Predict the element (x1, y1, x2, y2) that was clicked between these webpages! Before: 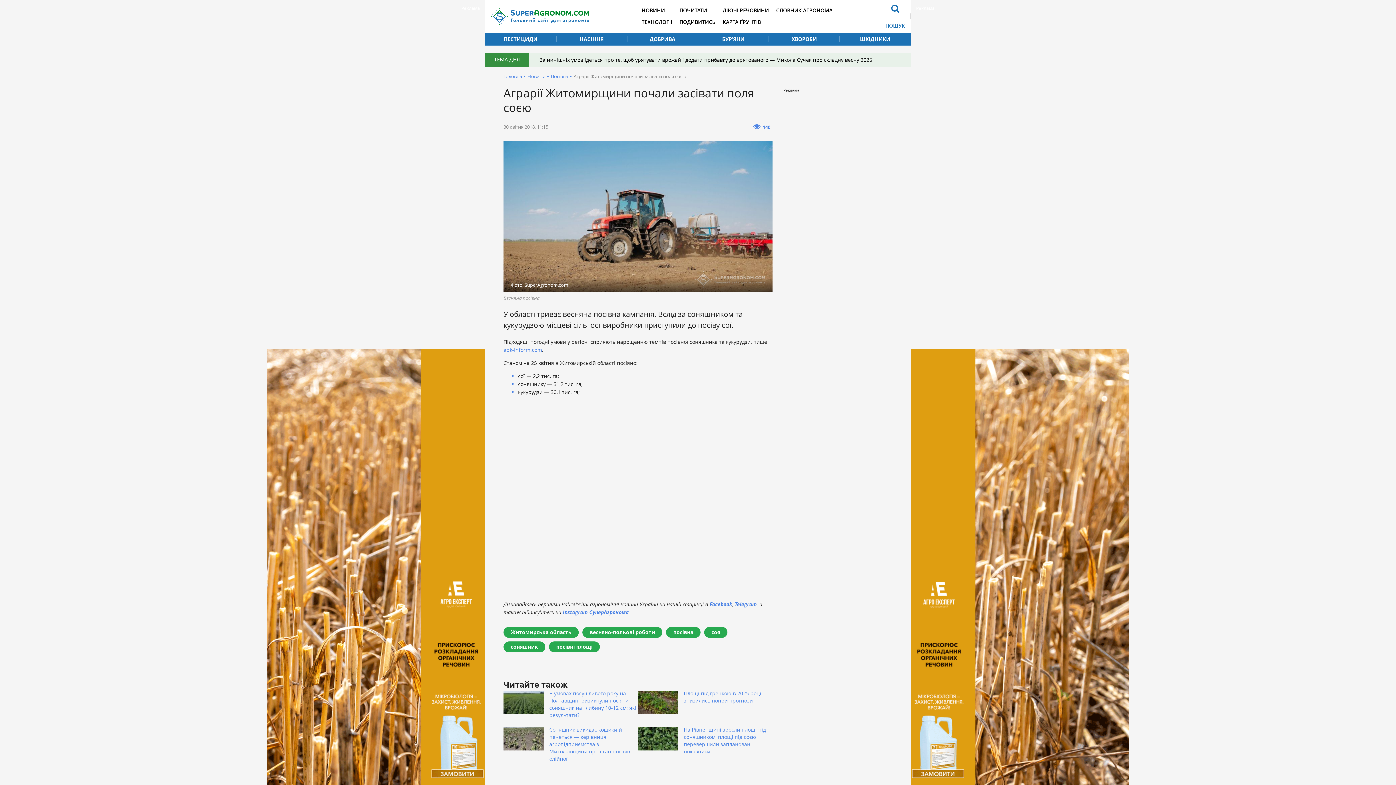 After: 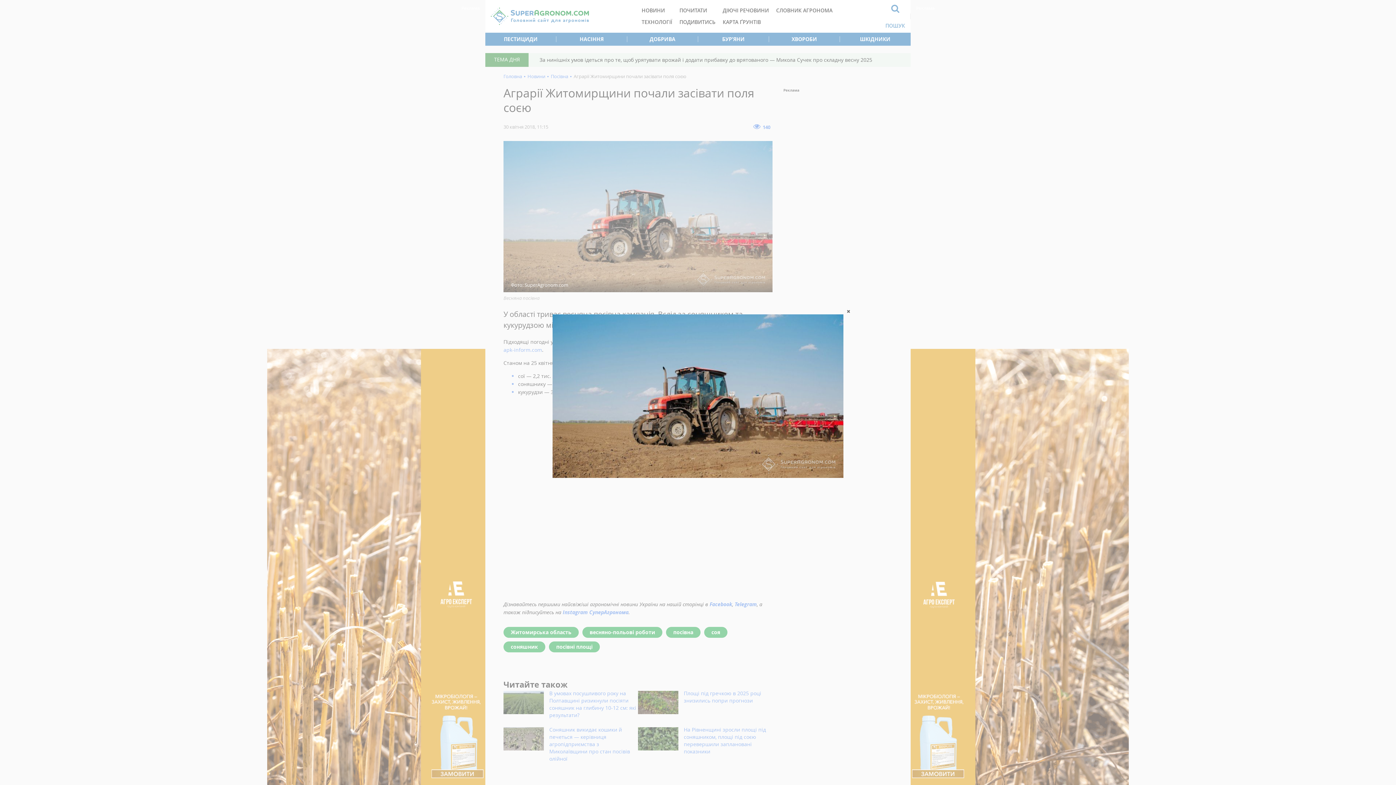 Action: bbox: (503, 141, 772, 292)